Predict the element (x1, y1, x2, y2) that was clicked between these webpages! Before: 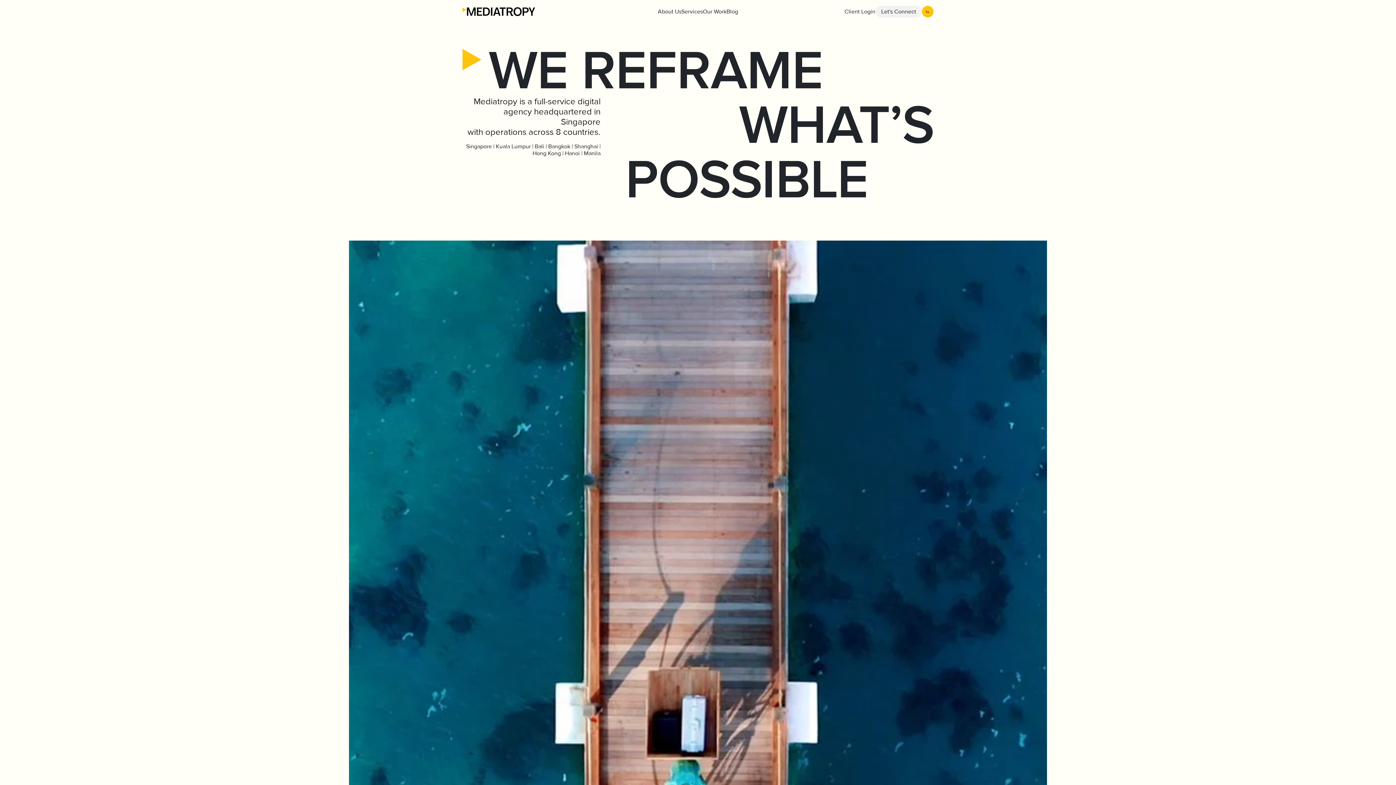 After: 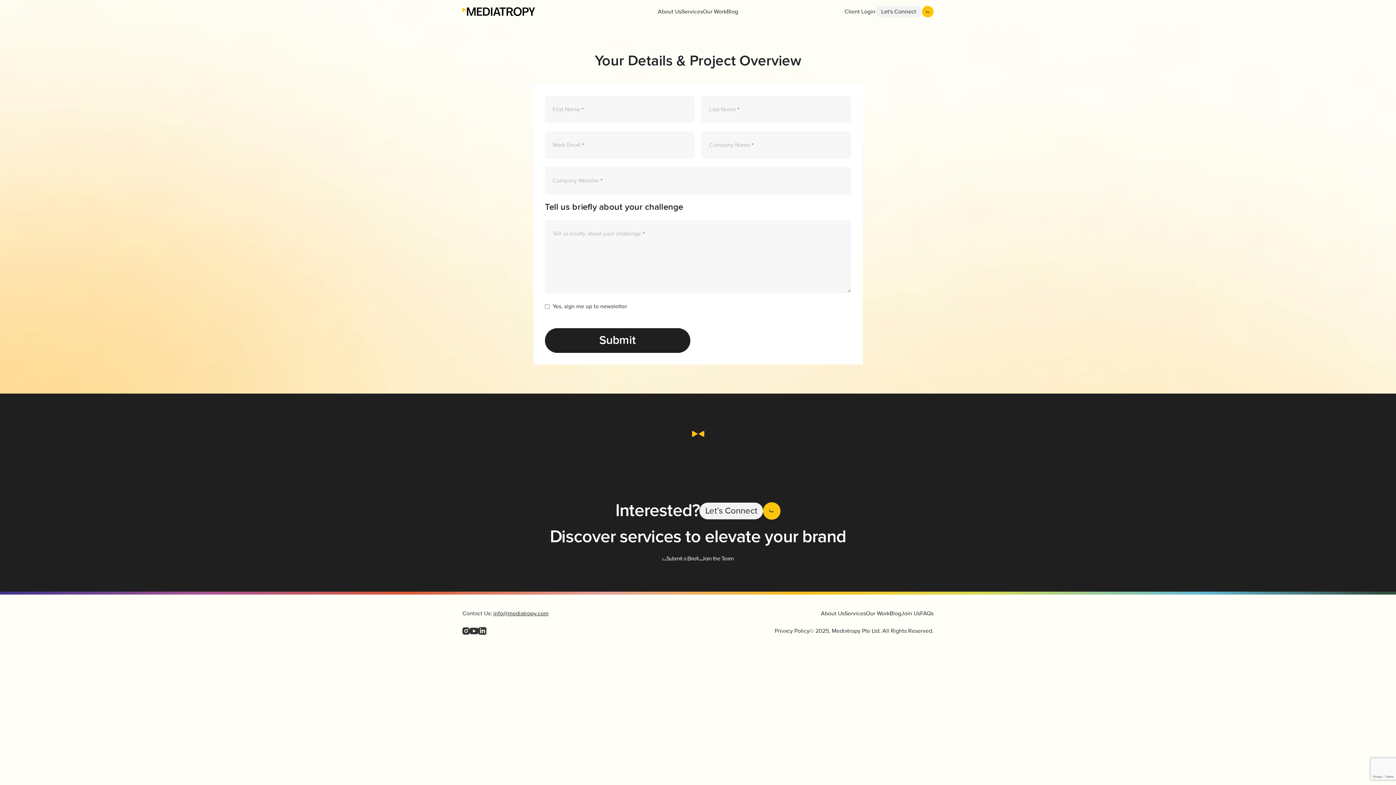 Action: label: Let's Connect bbox: (875, 5, 933, 17)